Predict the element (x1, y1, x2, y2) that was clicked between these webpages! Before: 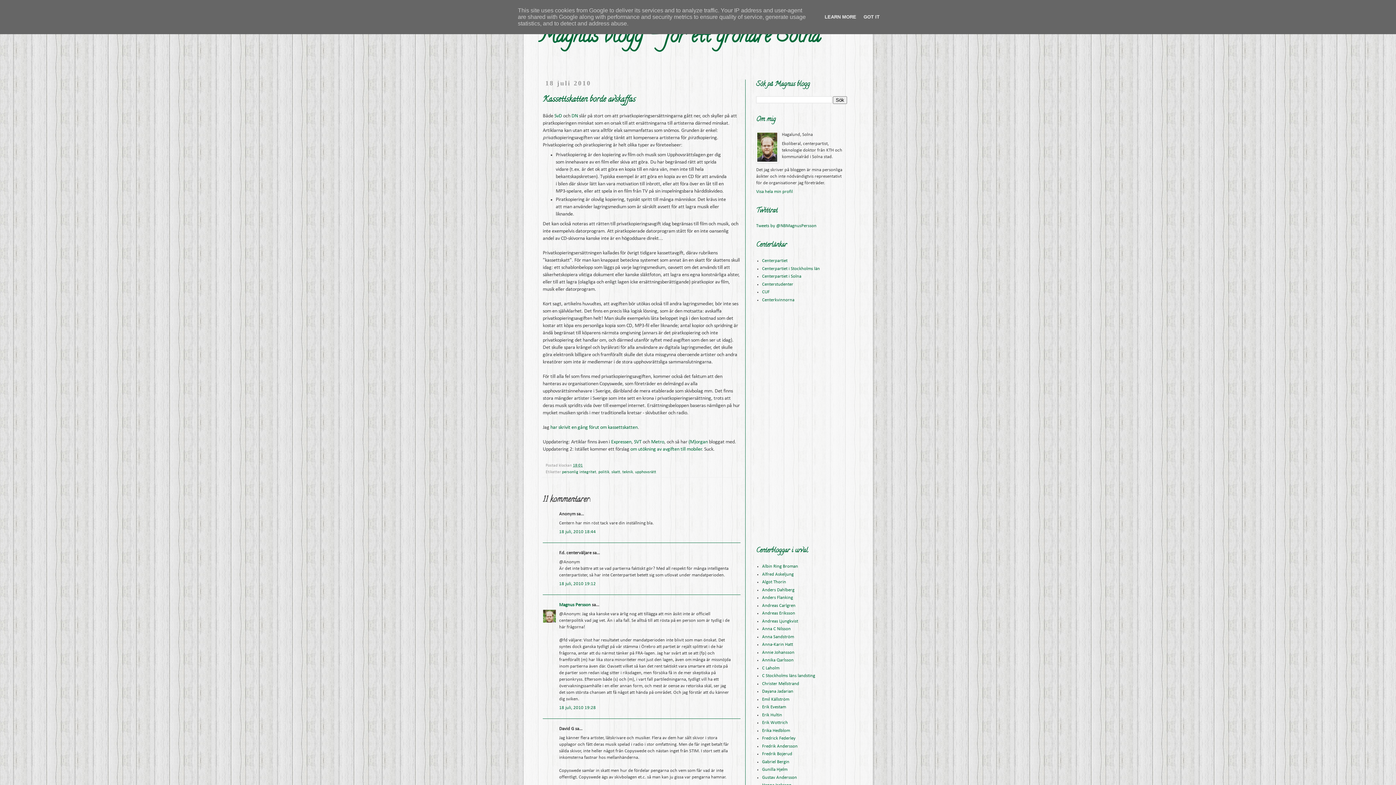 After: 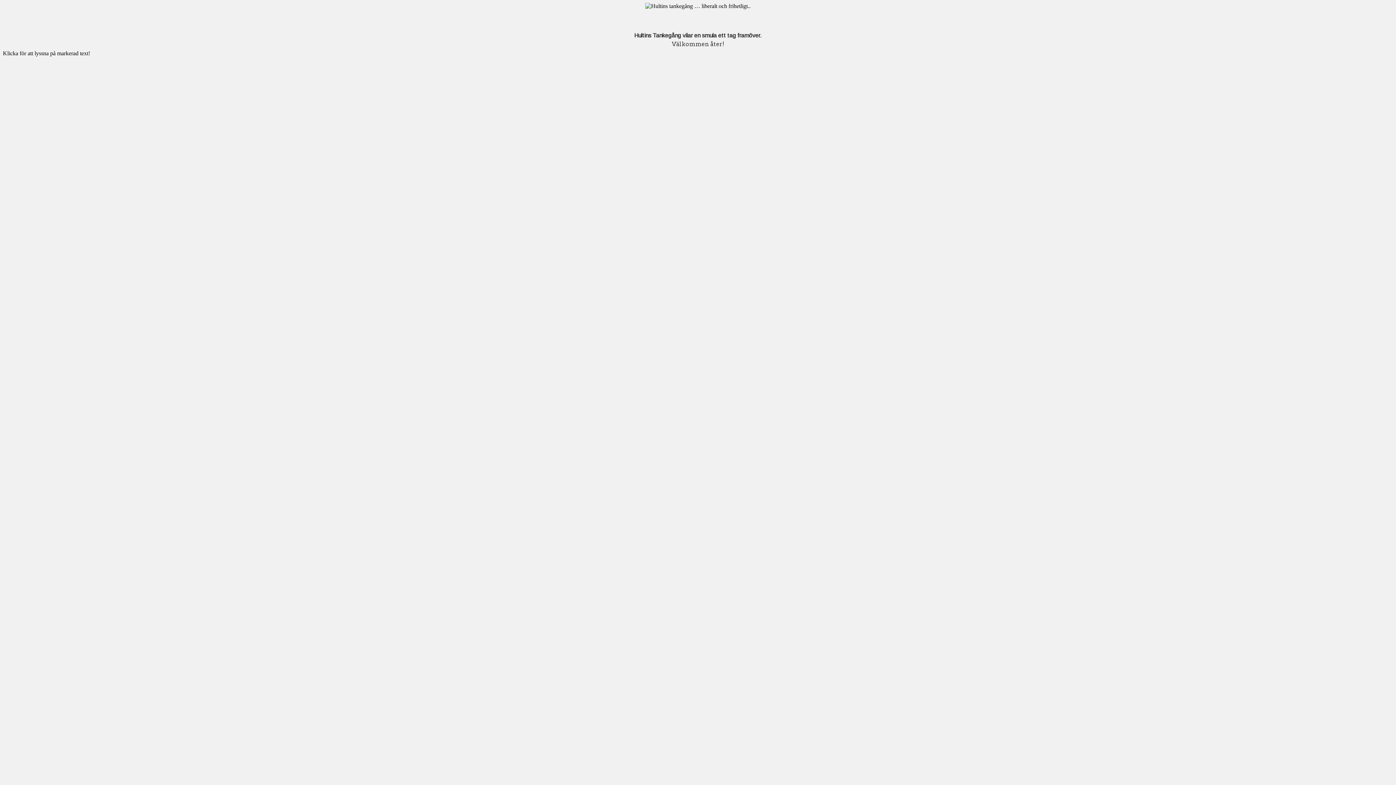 Action: label: Erik Hultin bbox: (762, 713, 782, 717)